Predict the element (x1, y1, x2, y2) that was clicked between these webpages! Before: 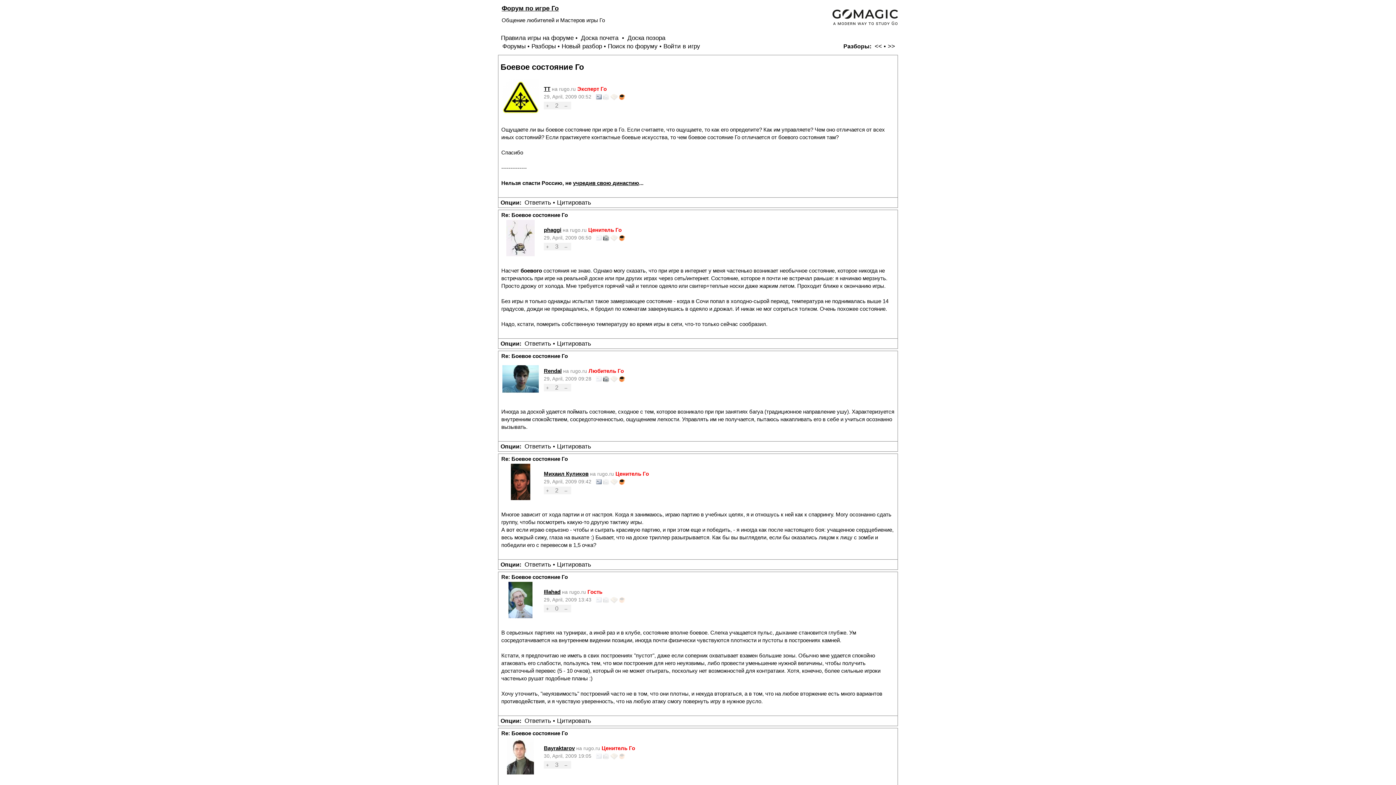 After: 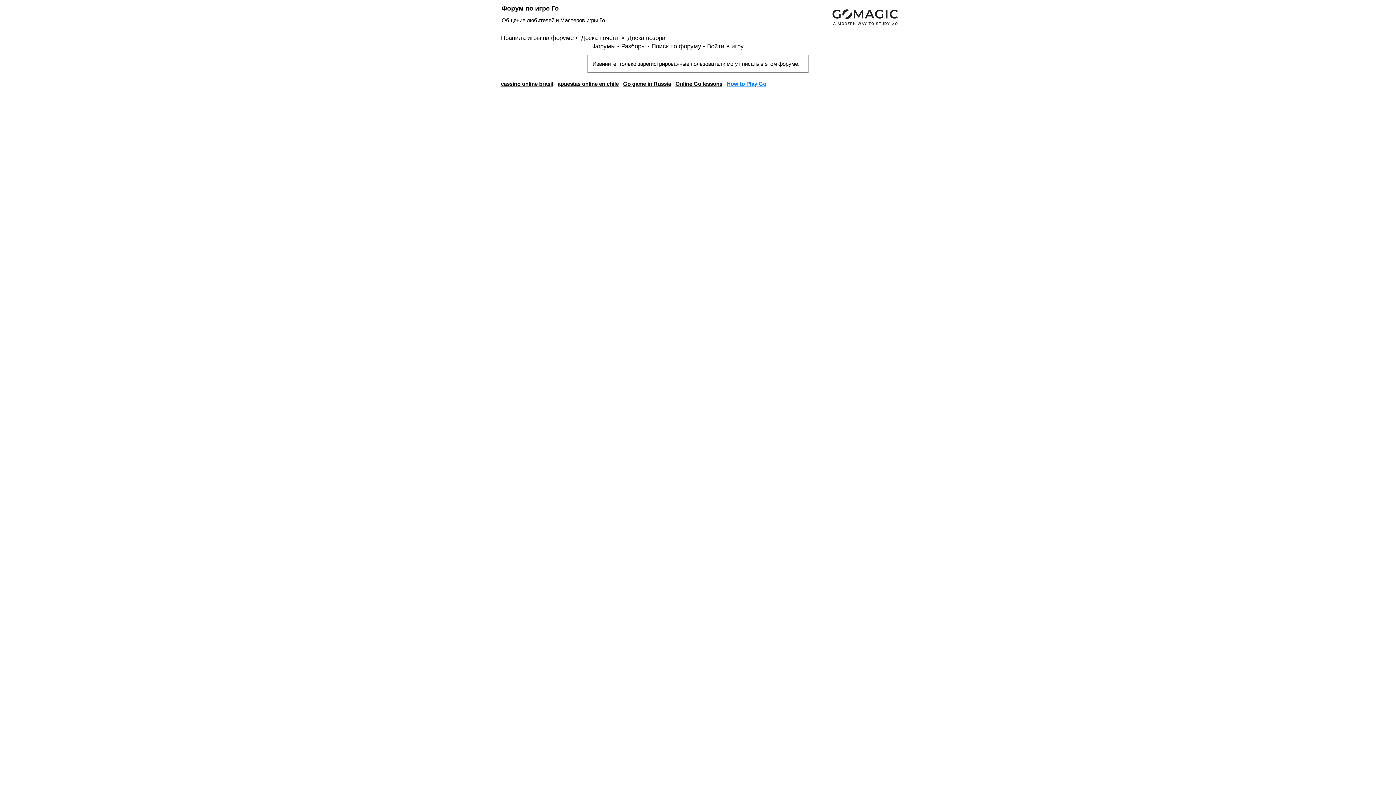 Action: label: Новый разбор bbox: (560, 42, 604, 50)